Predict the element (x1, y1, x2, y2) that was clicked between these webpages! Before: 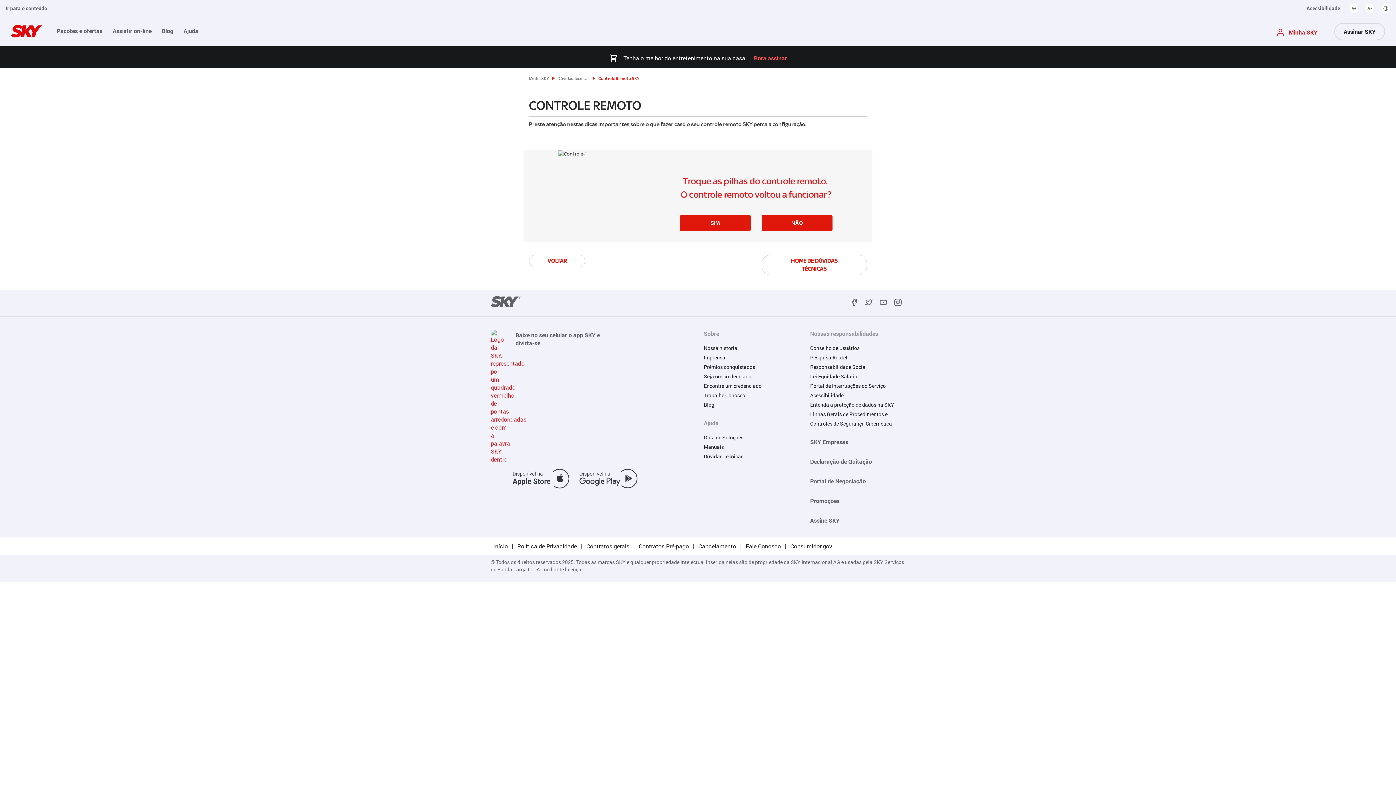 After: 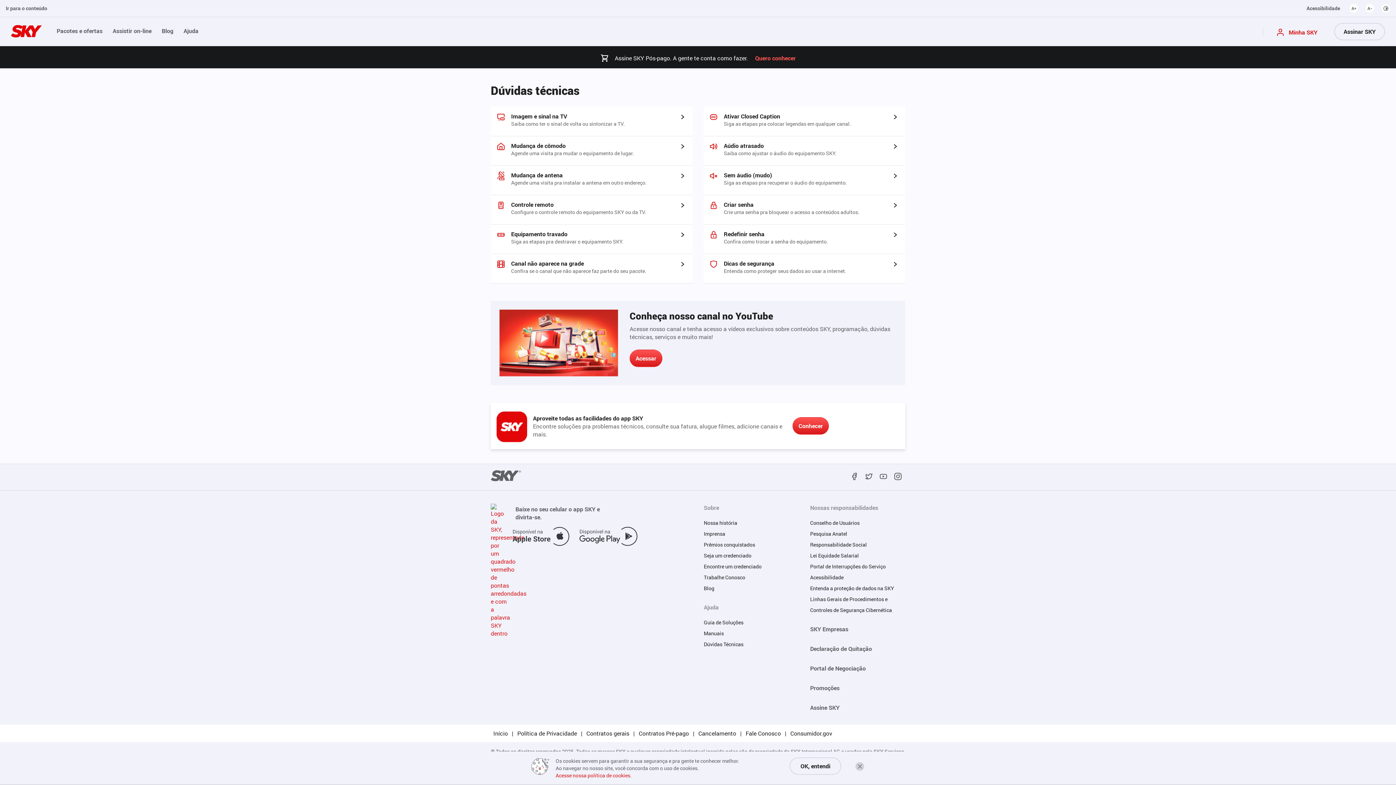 Action: label: HOME DE DÚVIDAS TÉCNICAS bbox: (761, 254, 867, 275)